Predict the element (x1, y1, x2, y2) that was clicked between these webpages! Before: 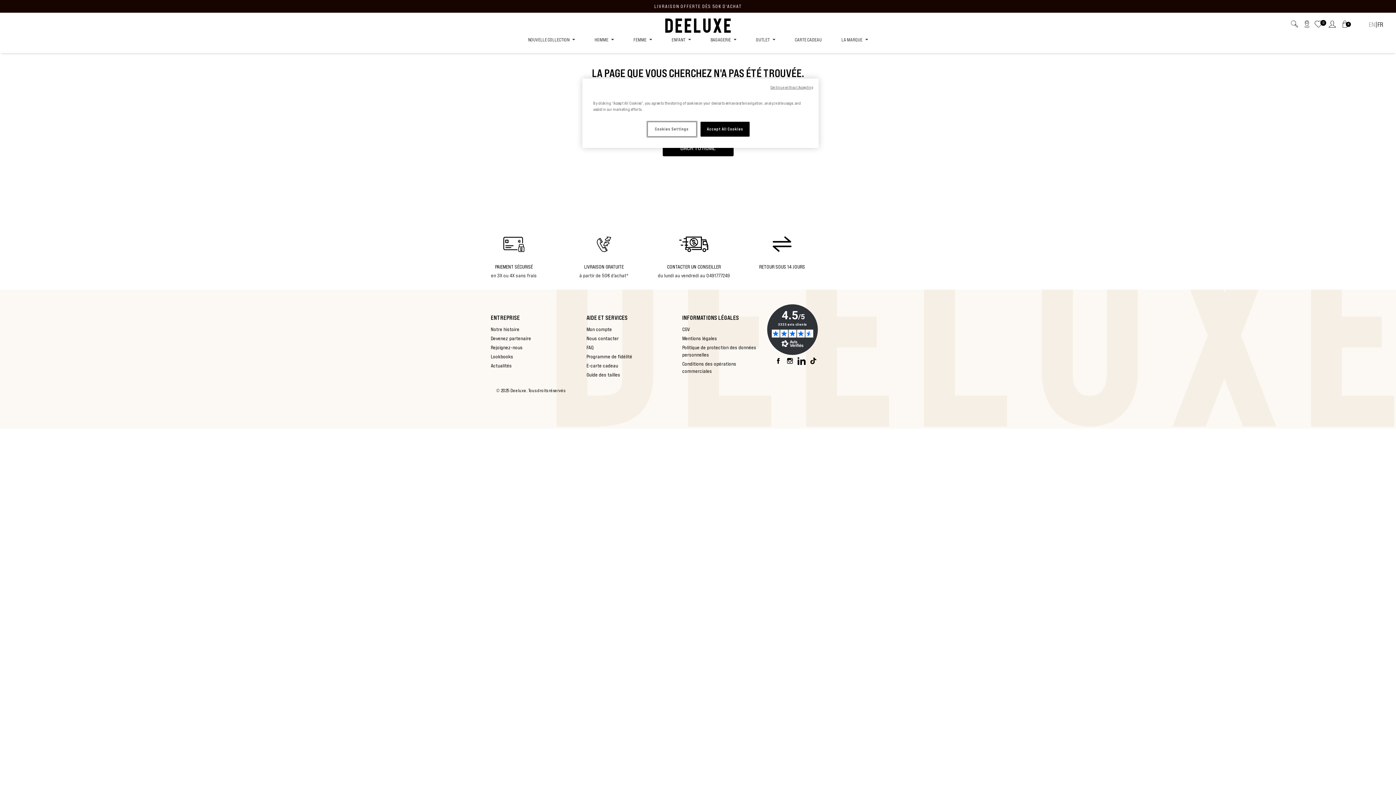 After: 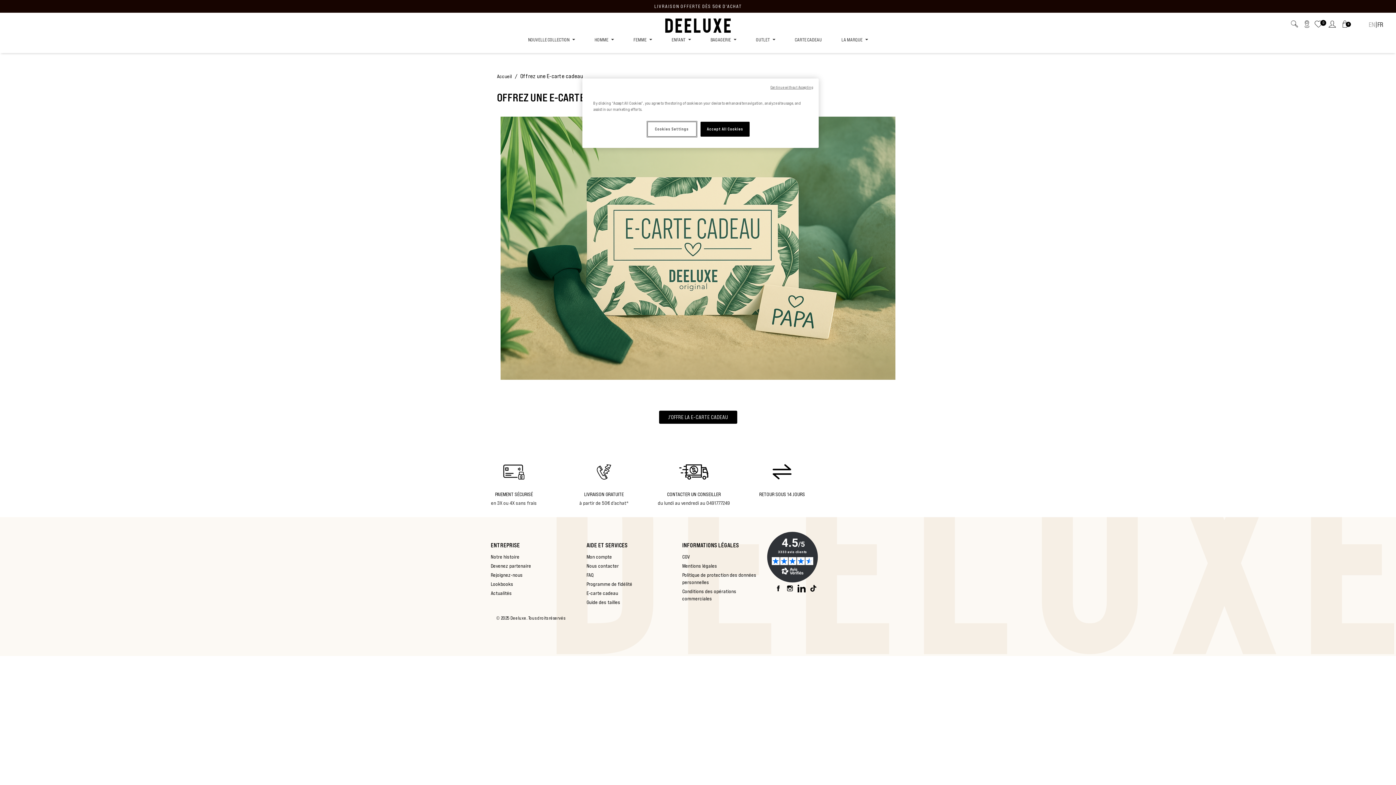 Action: label: CARTE CADEAU bbox: (785, 37, 831, 51)